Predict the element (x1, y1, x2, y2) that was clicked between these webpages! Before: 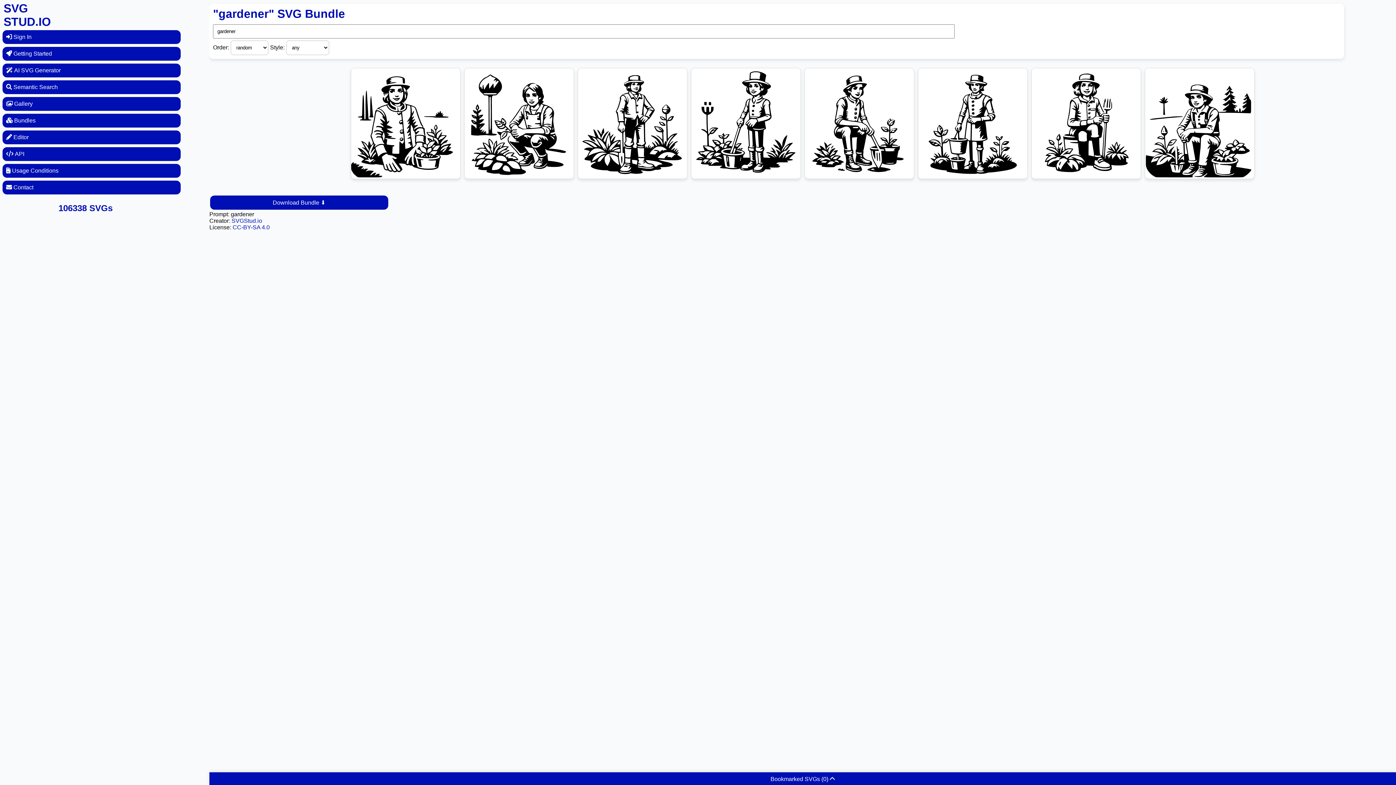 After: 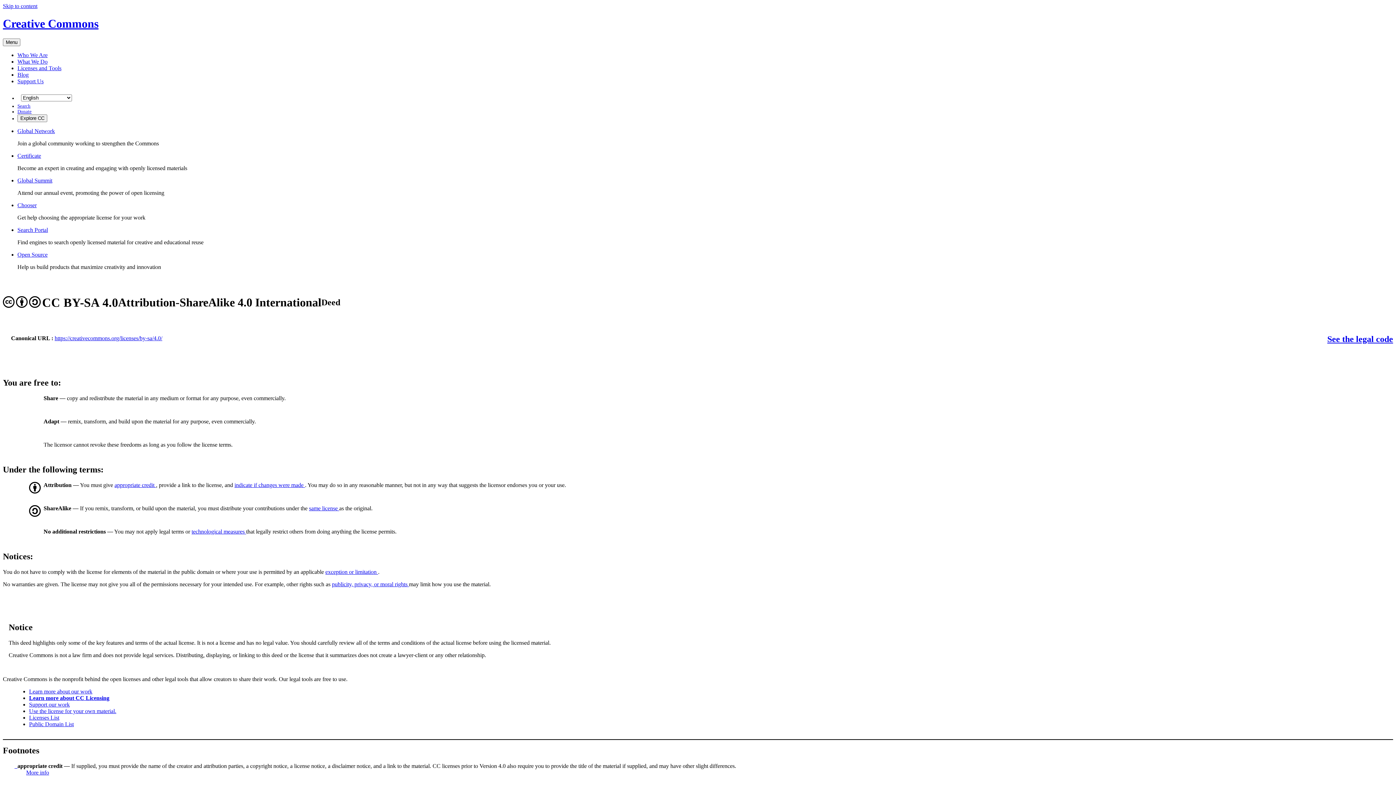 Action: label: CC-BY-SA 4.0 bbox: (232, 224, 269, 230)